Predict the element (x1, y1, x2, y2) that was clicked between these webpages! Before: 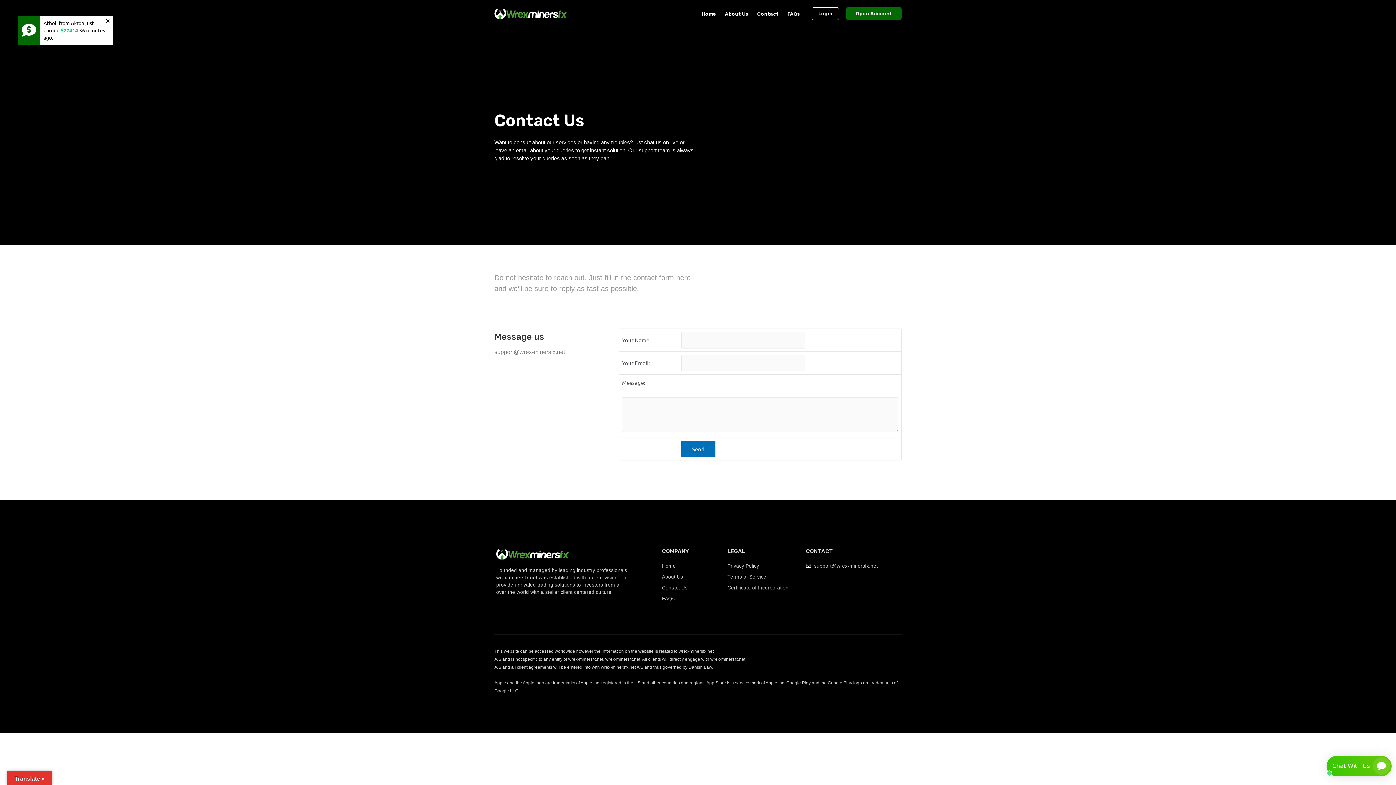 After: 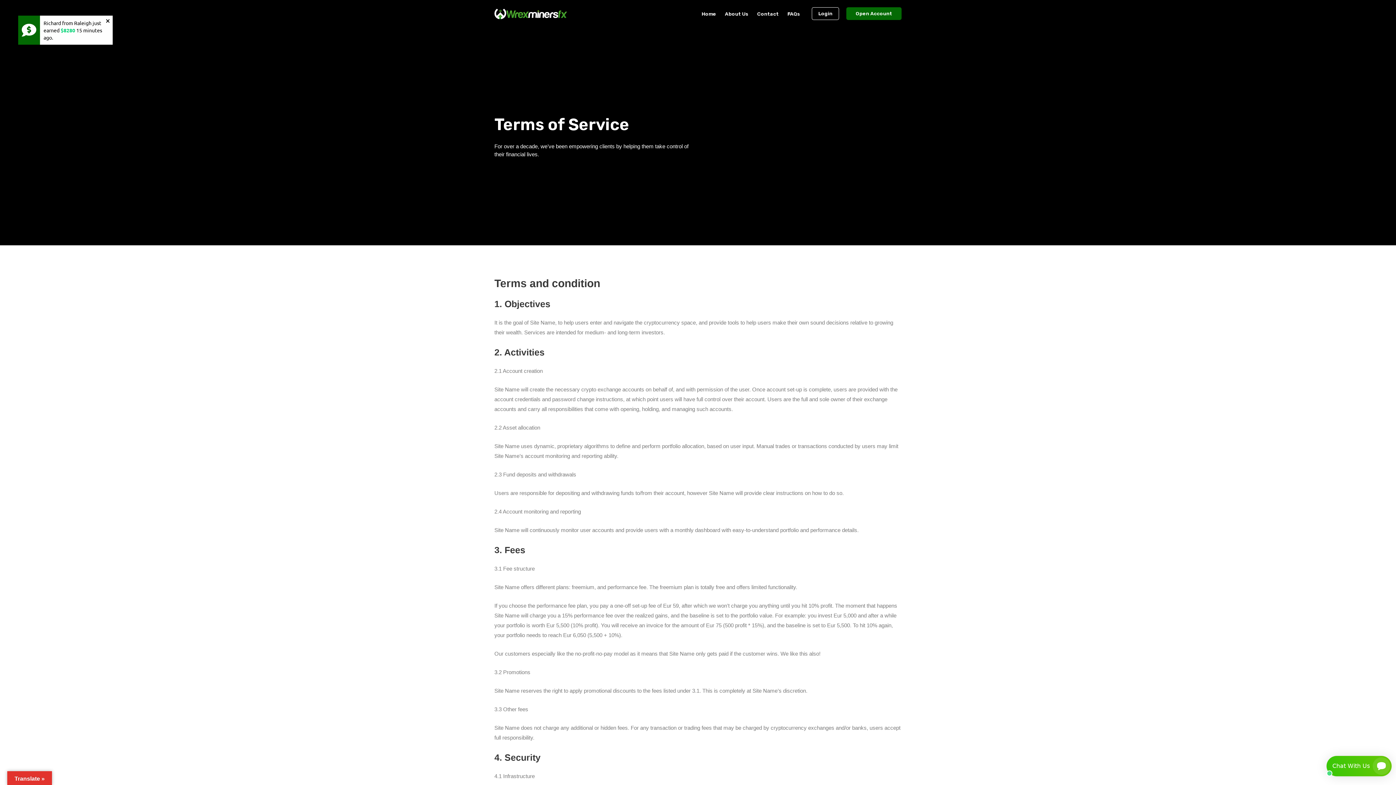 Action: label: Terms of Service bbox: (727, 572, 795, 581)